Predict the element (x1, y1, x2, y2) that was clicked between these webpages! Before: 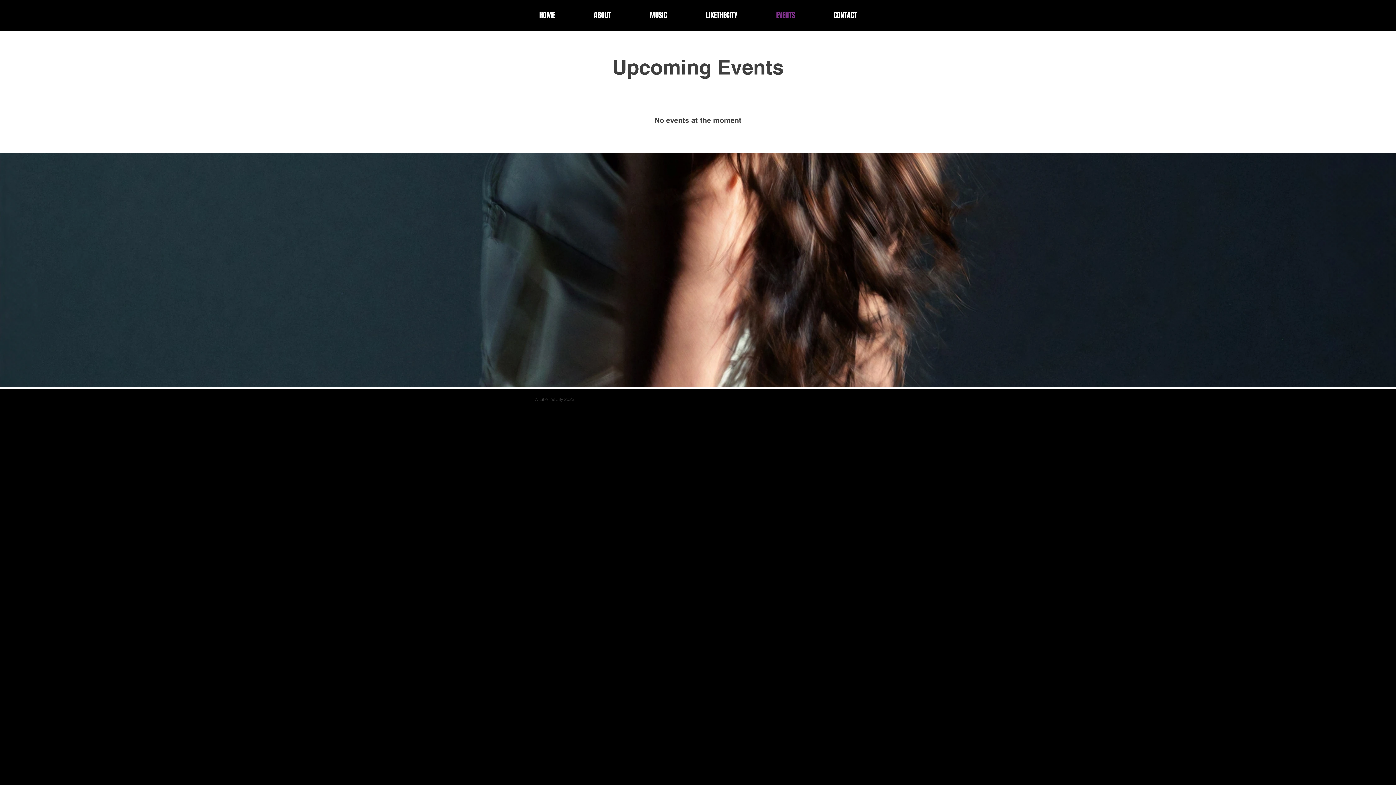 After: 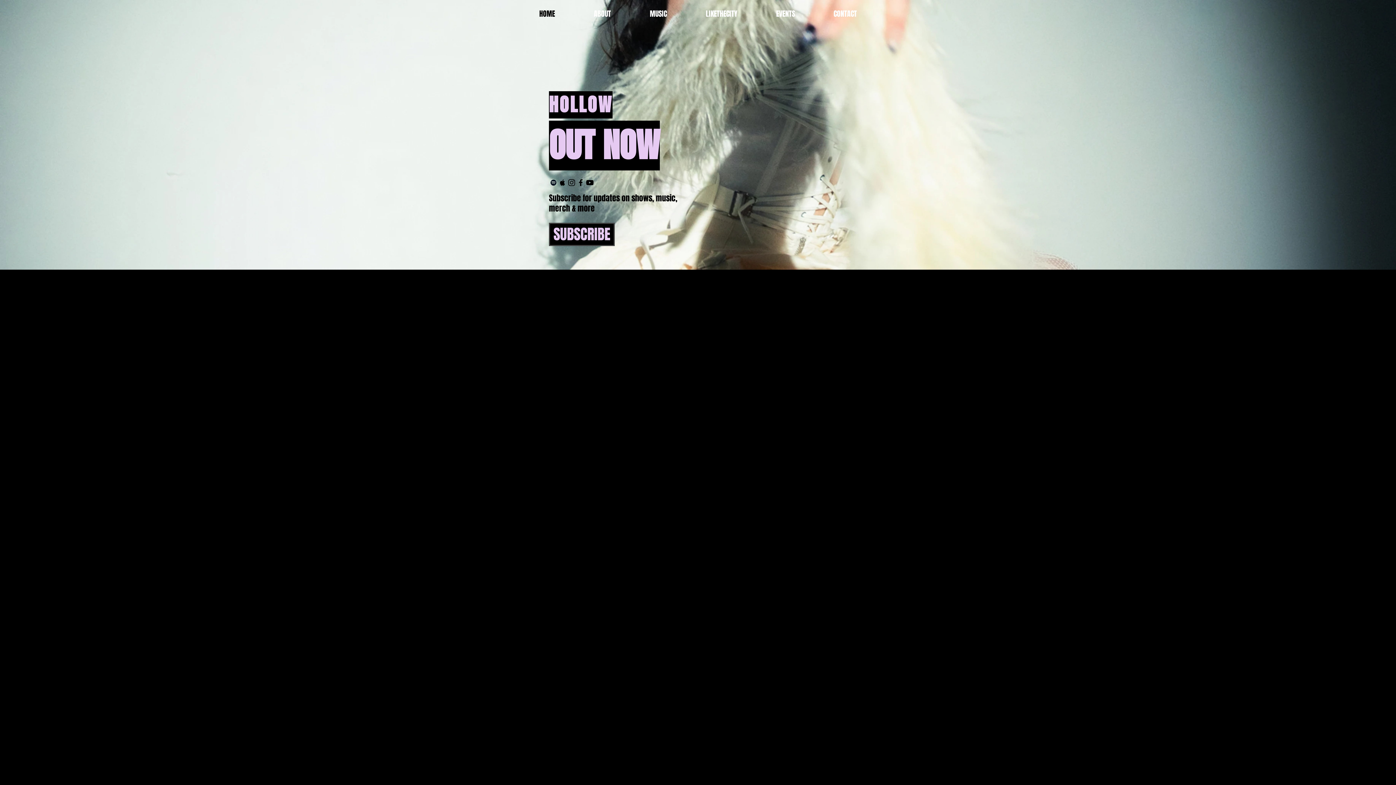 Action: bbox: (520, 6, 574, 24) label: HOME